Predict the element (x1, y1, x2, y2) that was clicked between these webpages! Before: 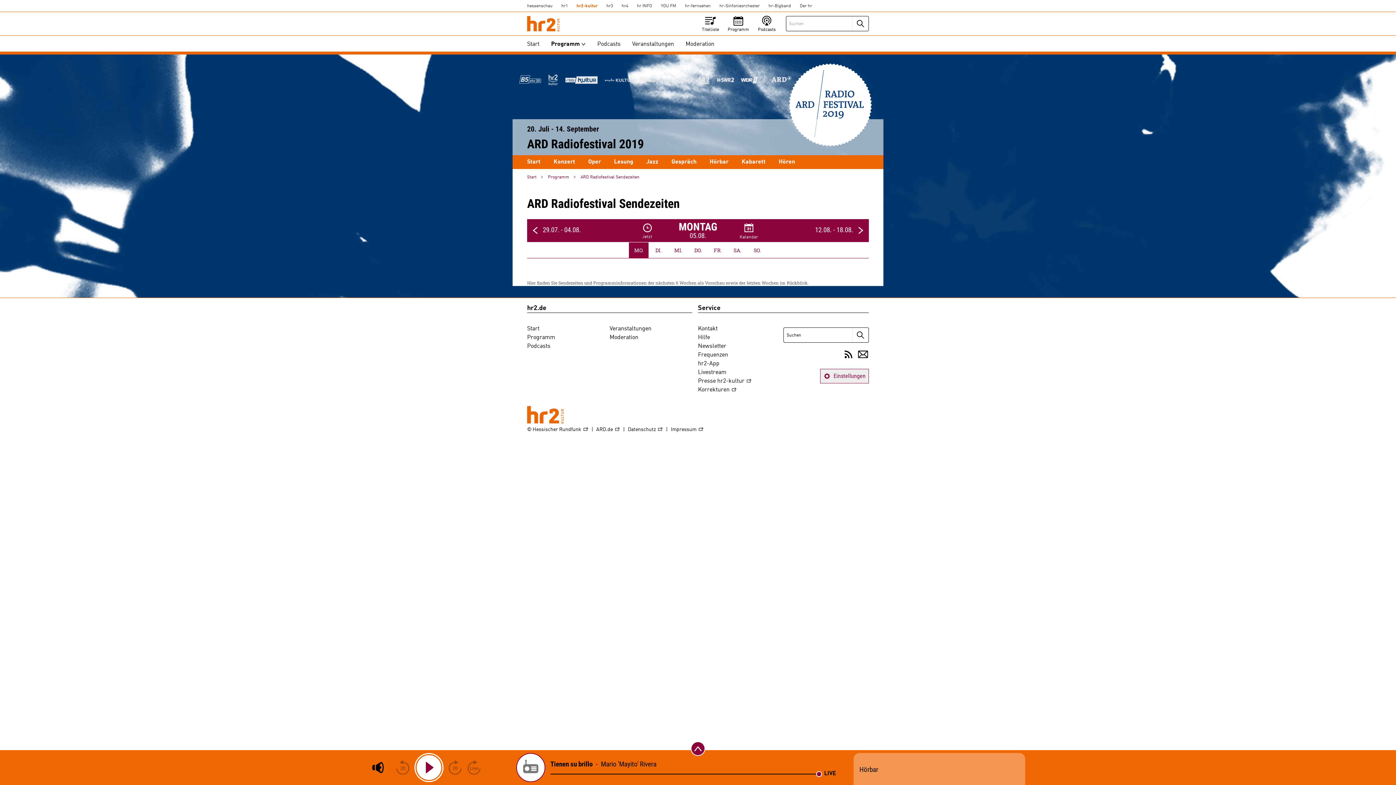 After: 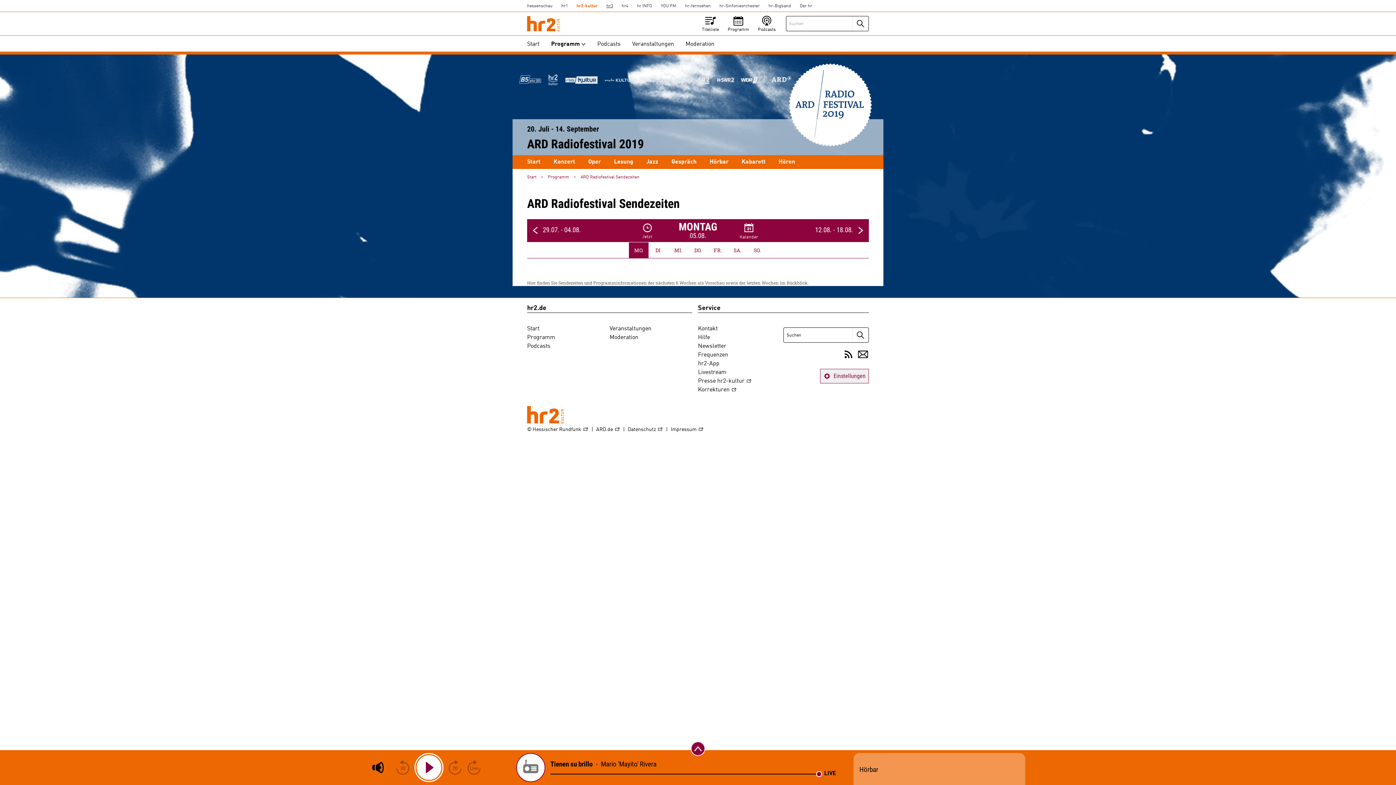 Action: label: HR3 bbox: (602, 0, 617, 12)